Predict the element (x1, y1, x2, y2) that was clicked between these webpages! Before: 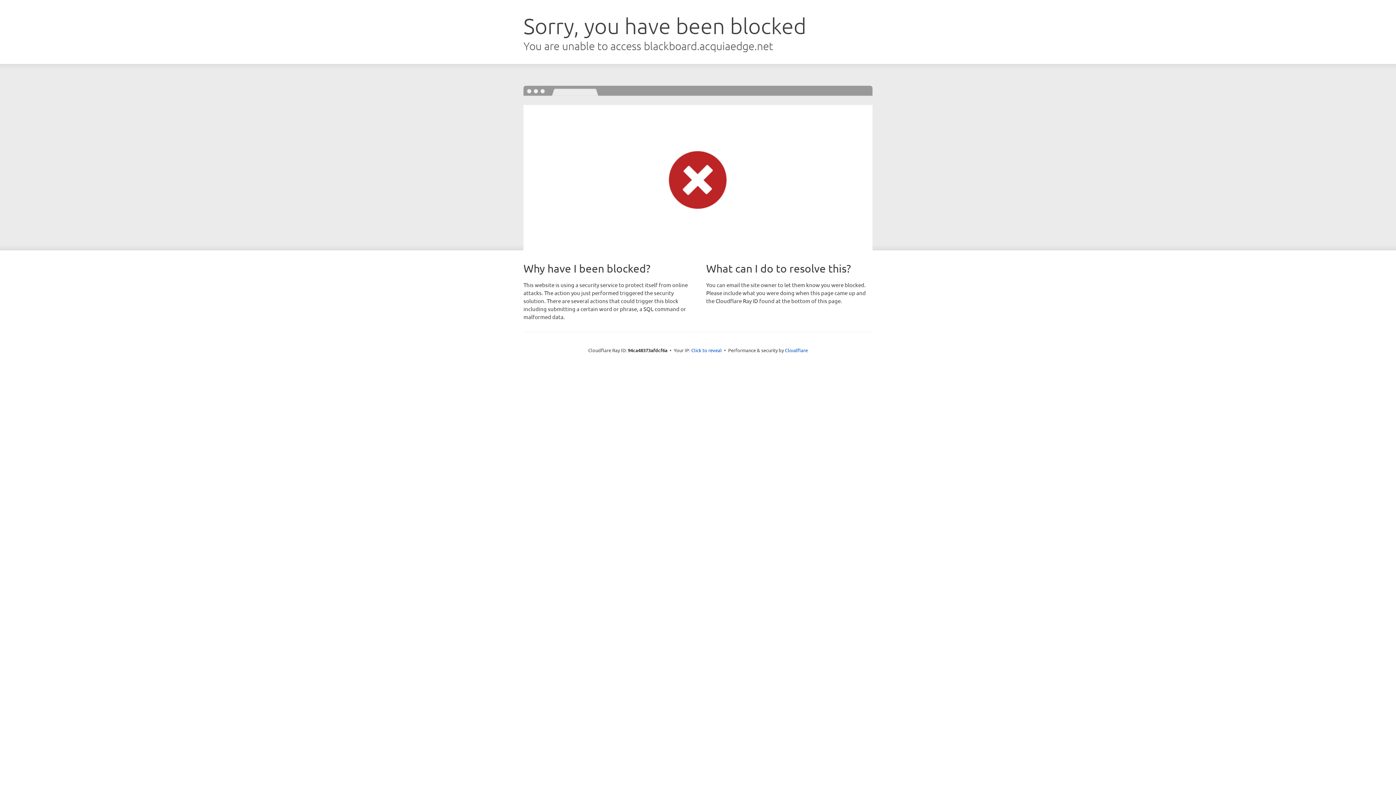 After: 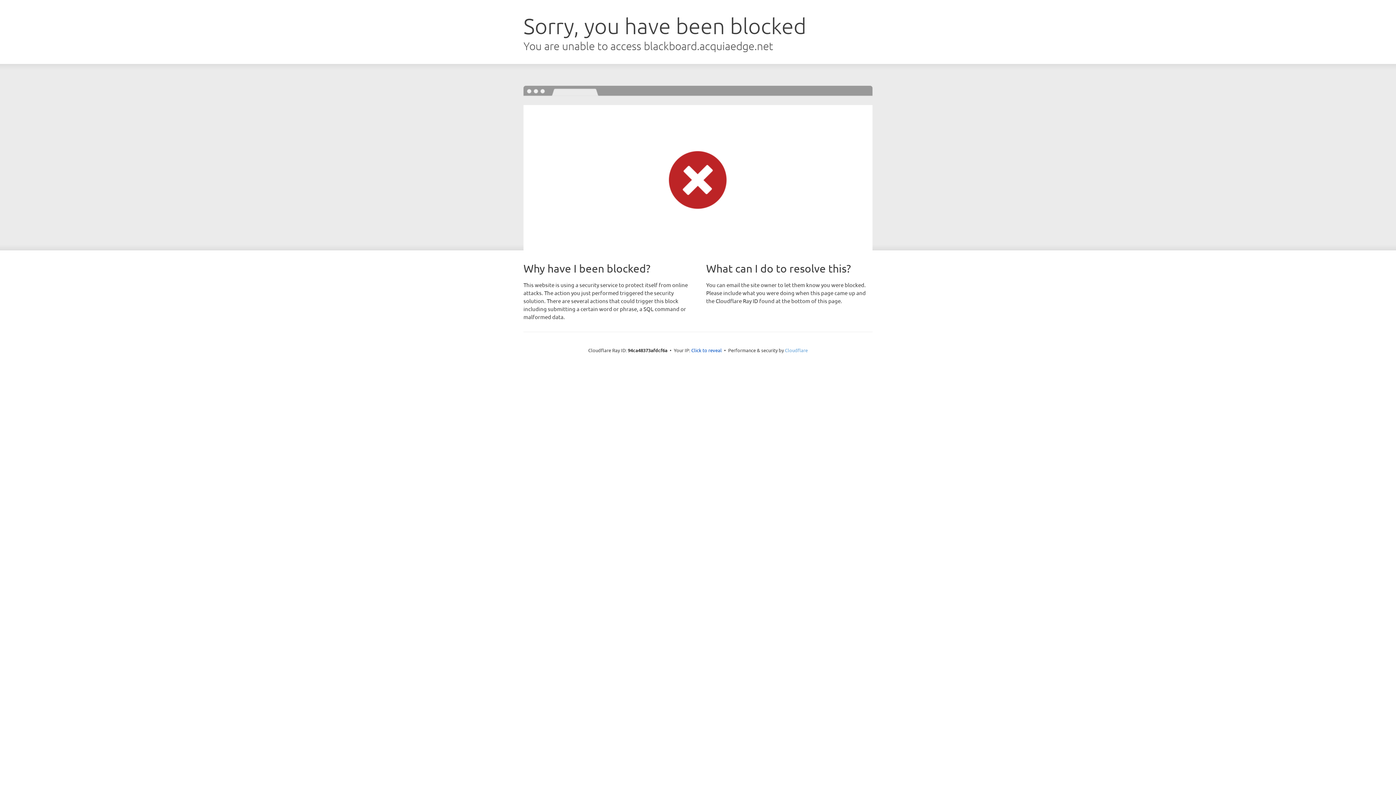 Action: label: Cloudflare bbox: (785, 347, 808, 353)